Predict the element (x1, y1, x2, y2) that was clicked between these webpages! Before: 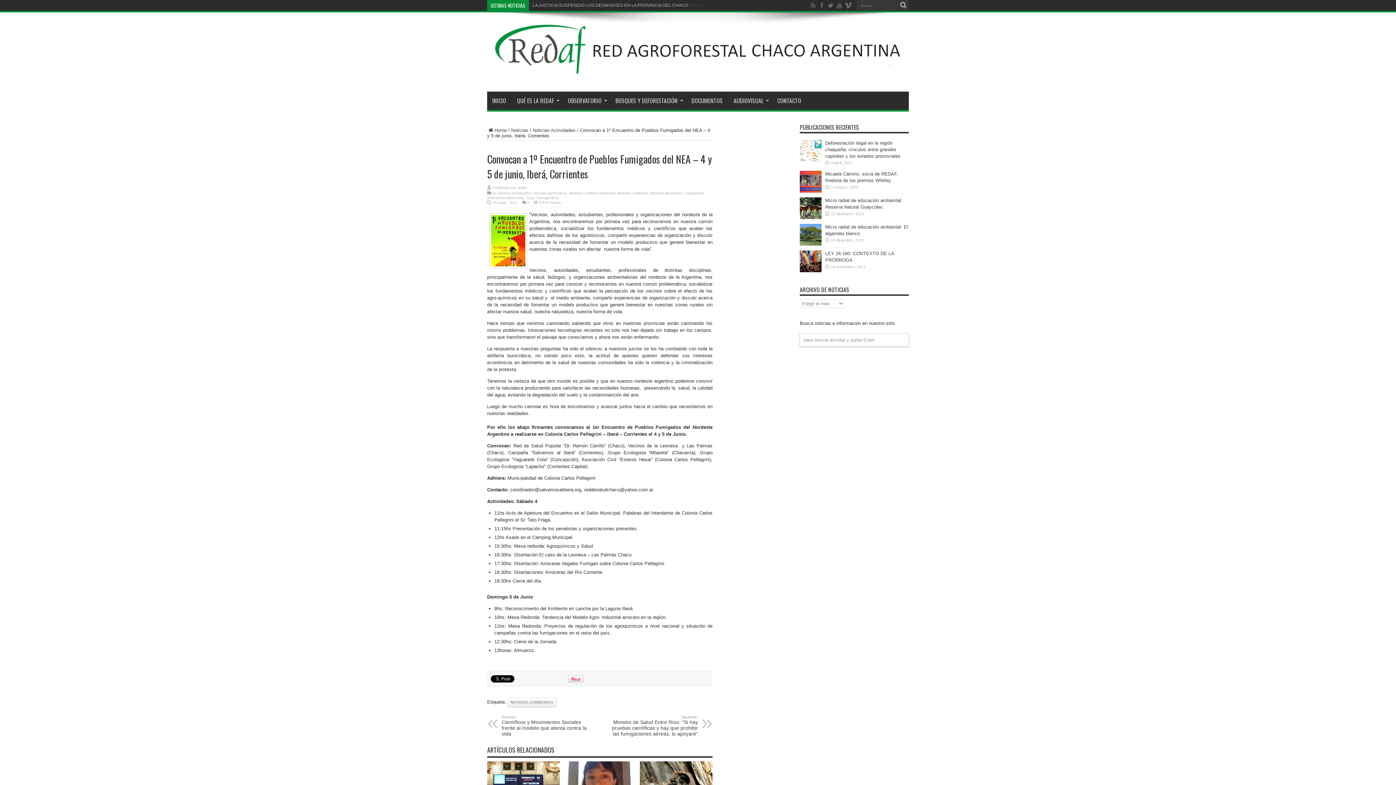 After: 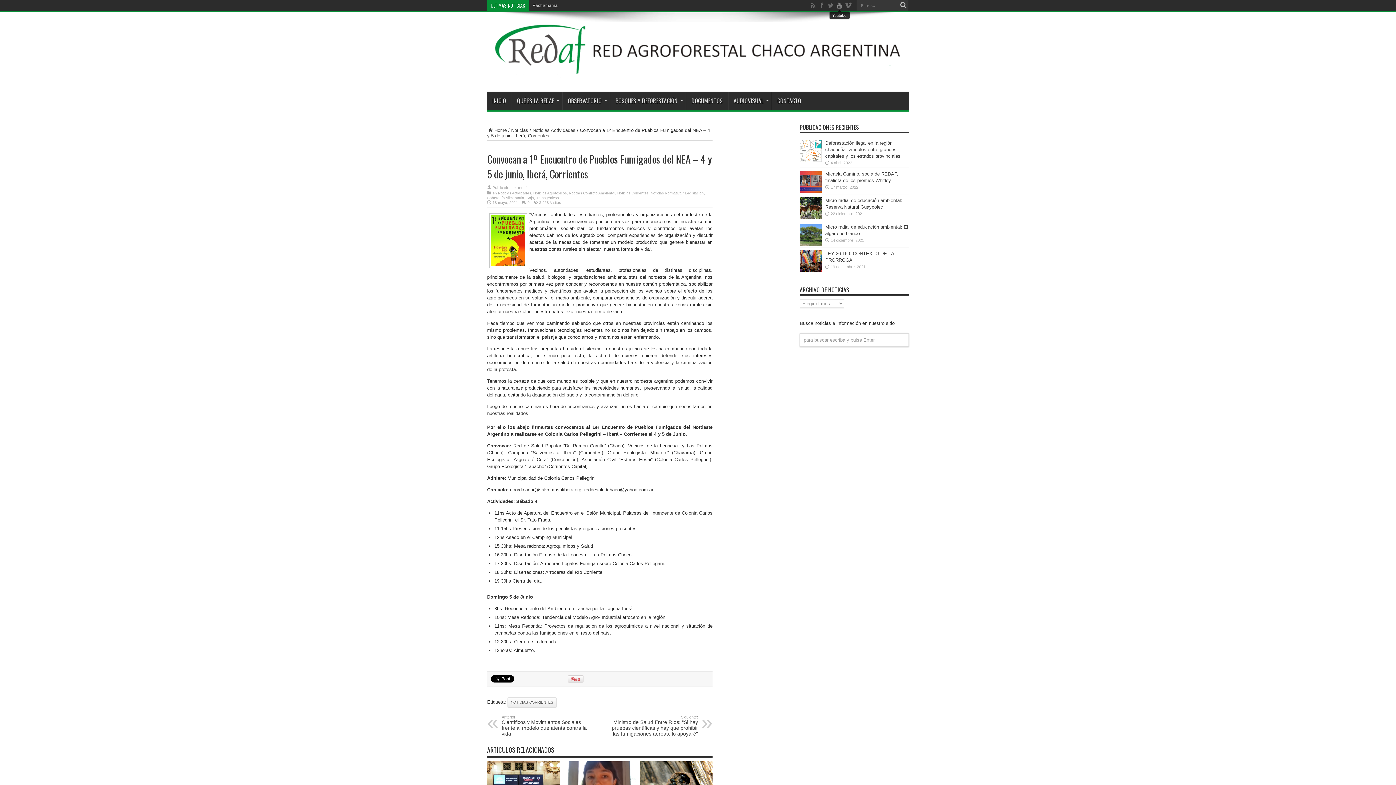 Action: bbox: (836, 1, 843, 9)